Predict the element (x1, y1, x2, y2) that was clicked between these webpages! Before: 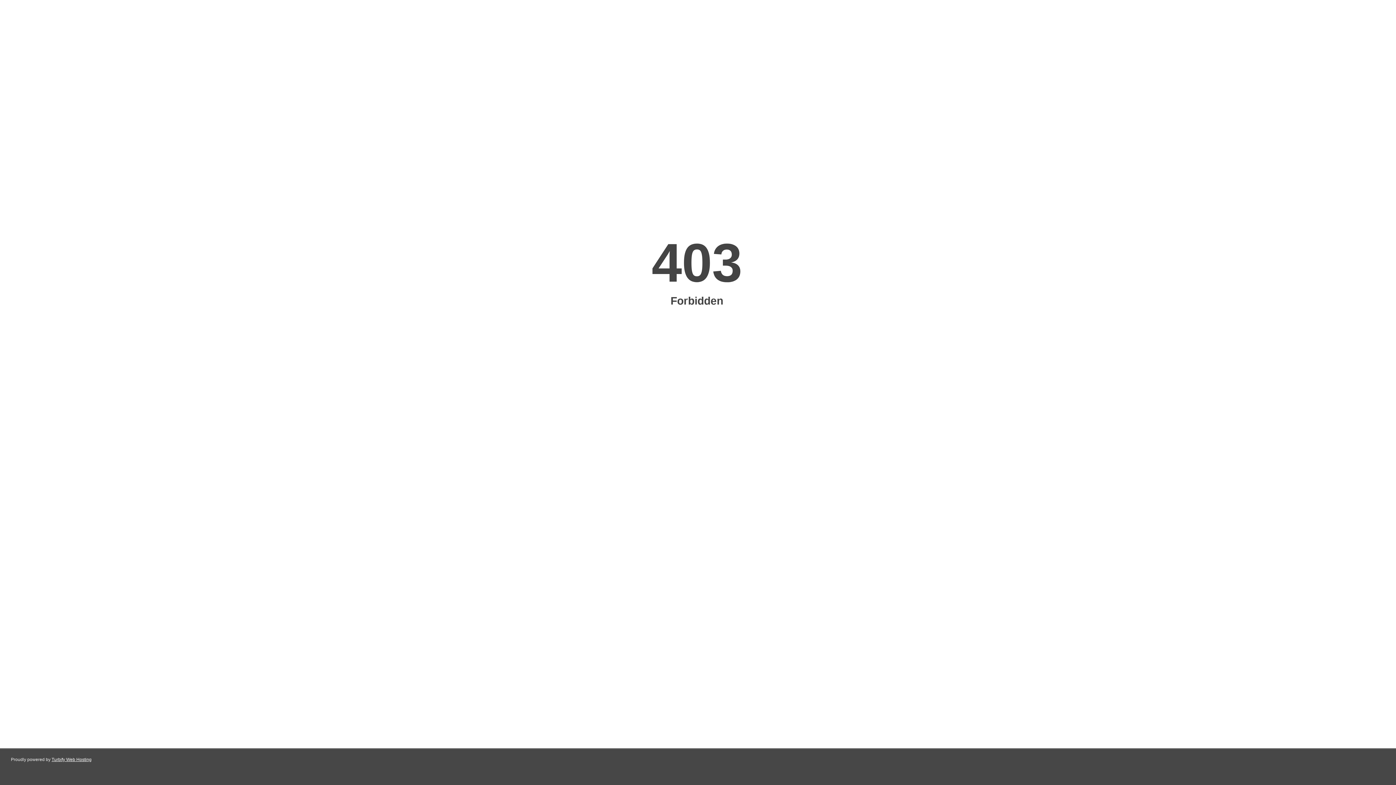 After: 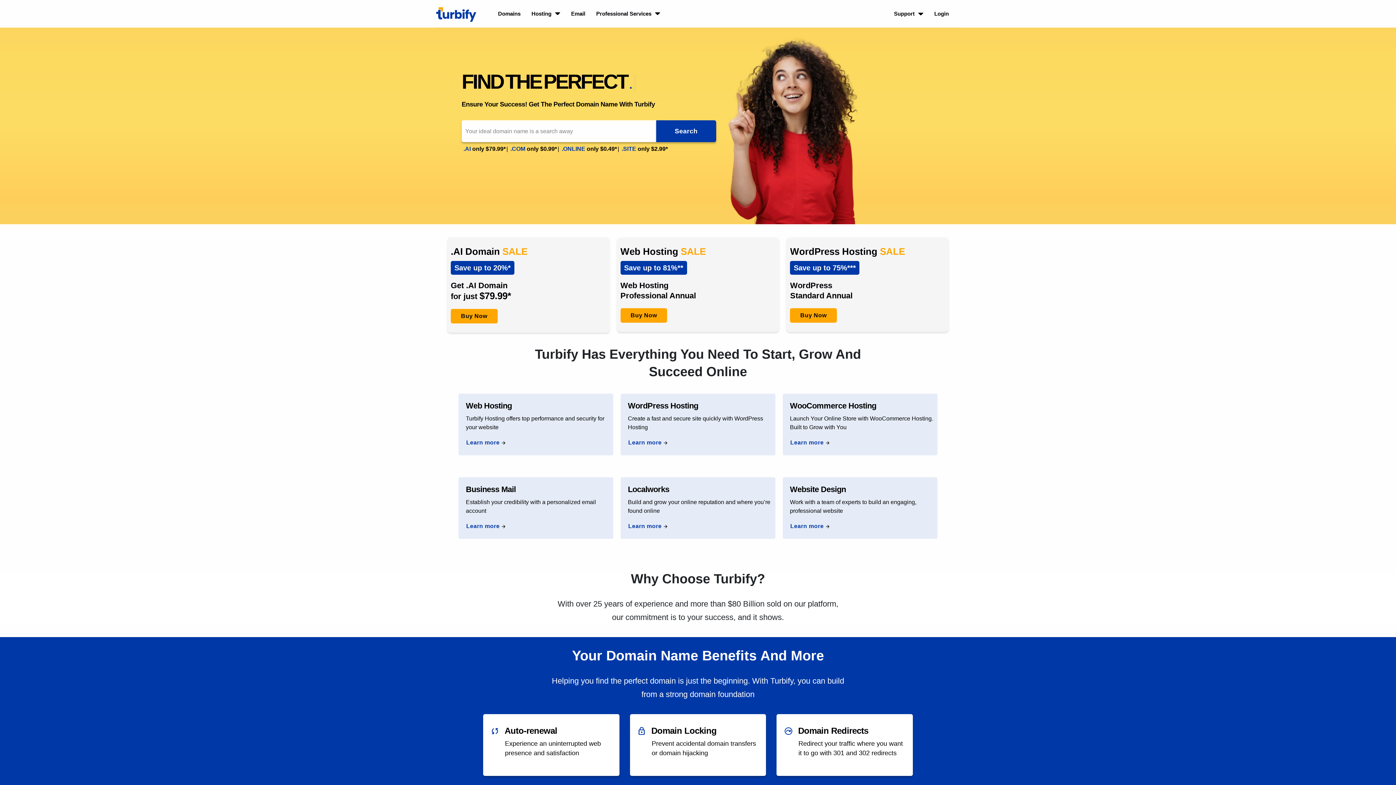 Action: label: Turbify Web Hosting bbox: (51, 757, 91, 762)